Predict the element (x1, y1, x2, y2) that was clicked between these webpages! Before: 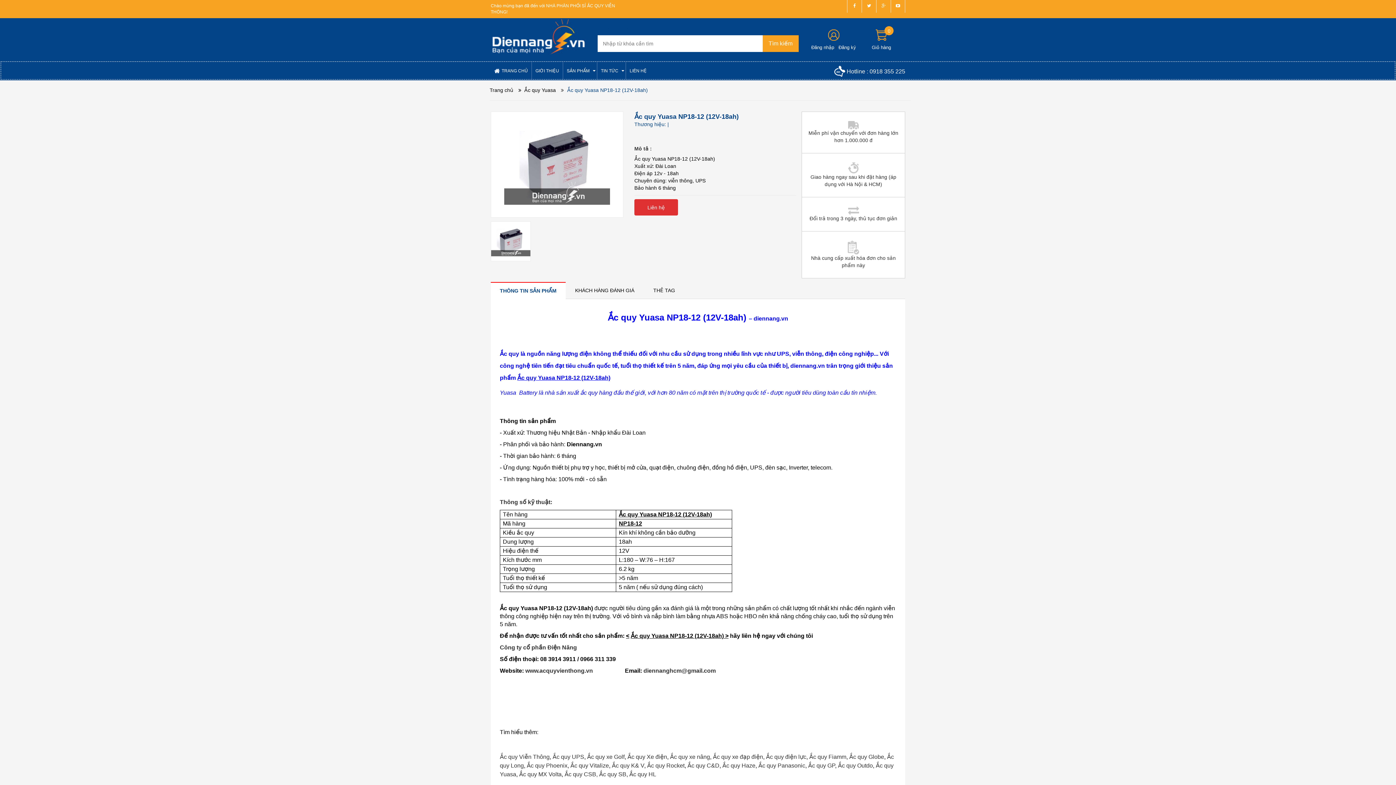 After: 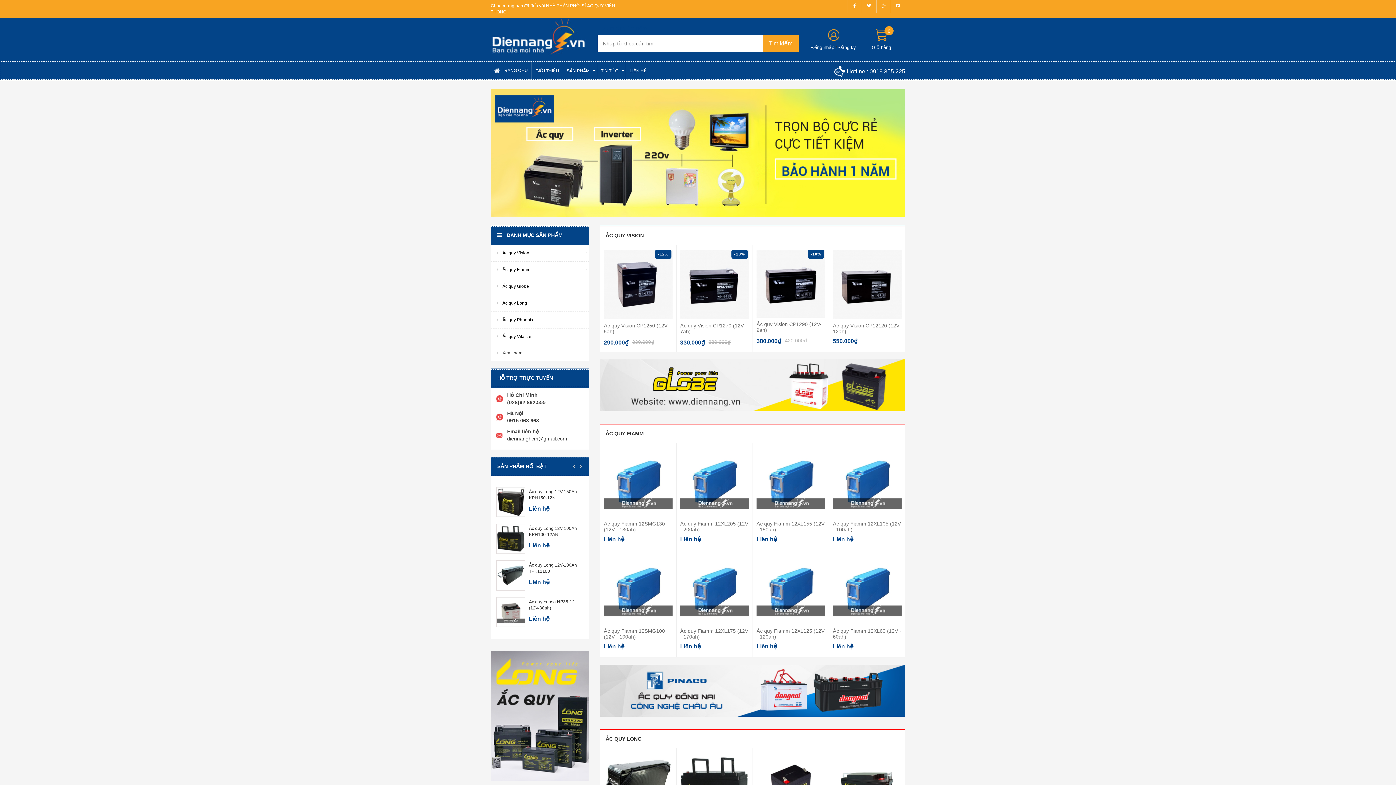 Action: label: TRANG CHỦ bbox: (490, 62, 532, 79)